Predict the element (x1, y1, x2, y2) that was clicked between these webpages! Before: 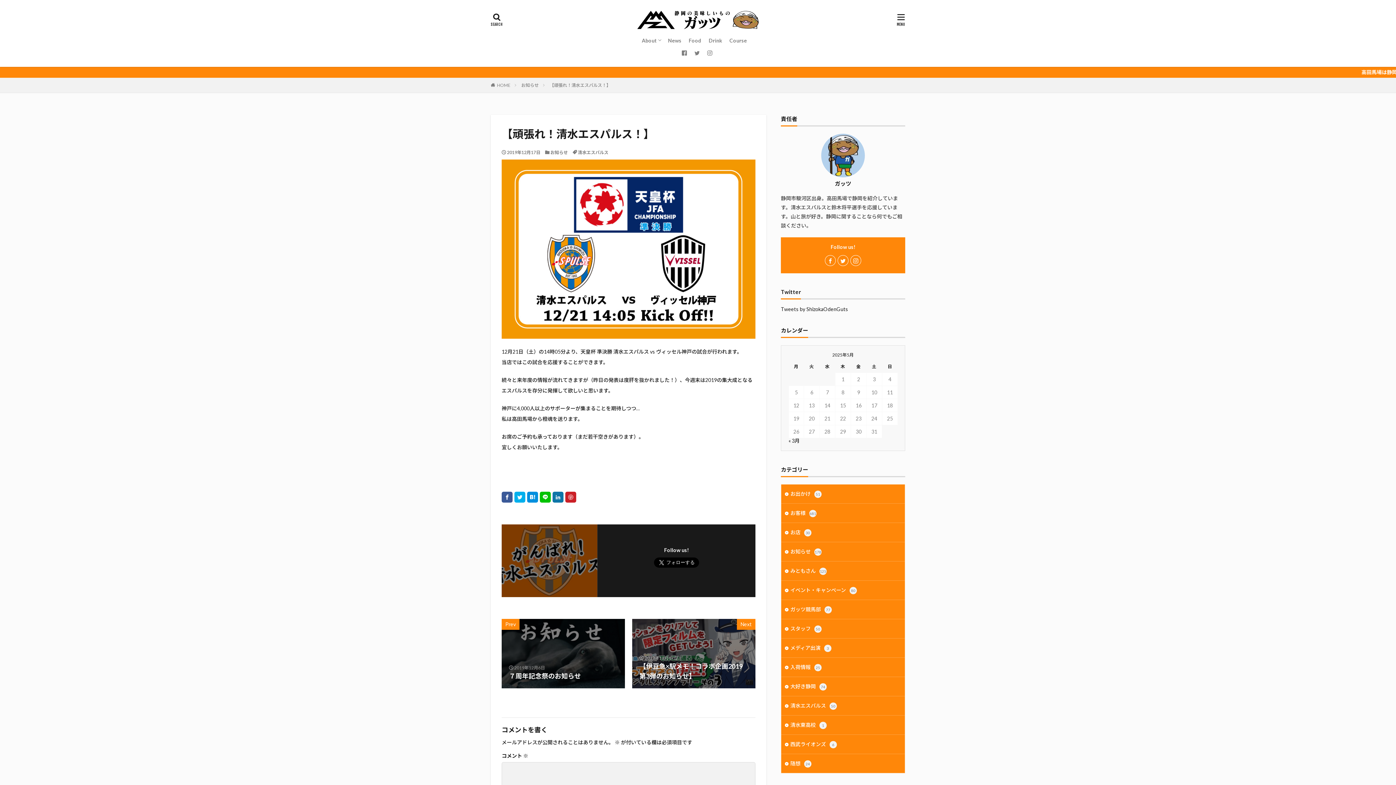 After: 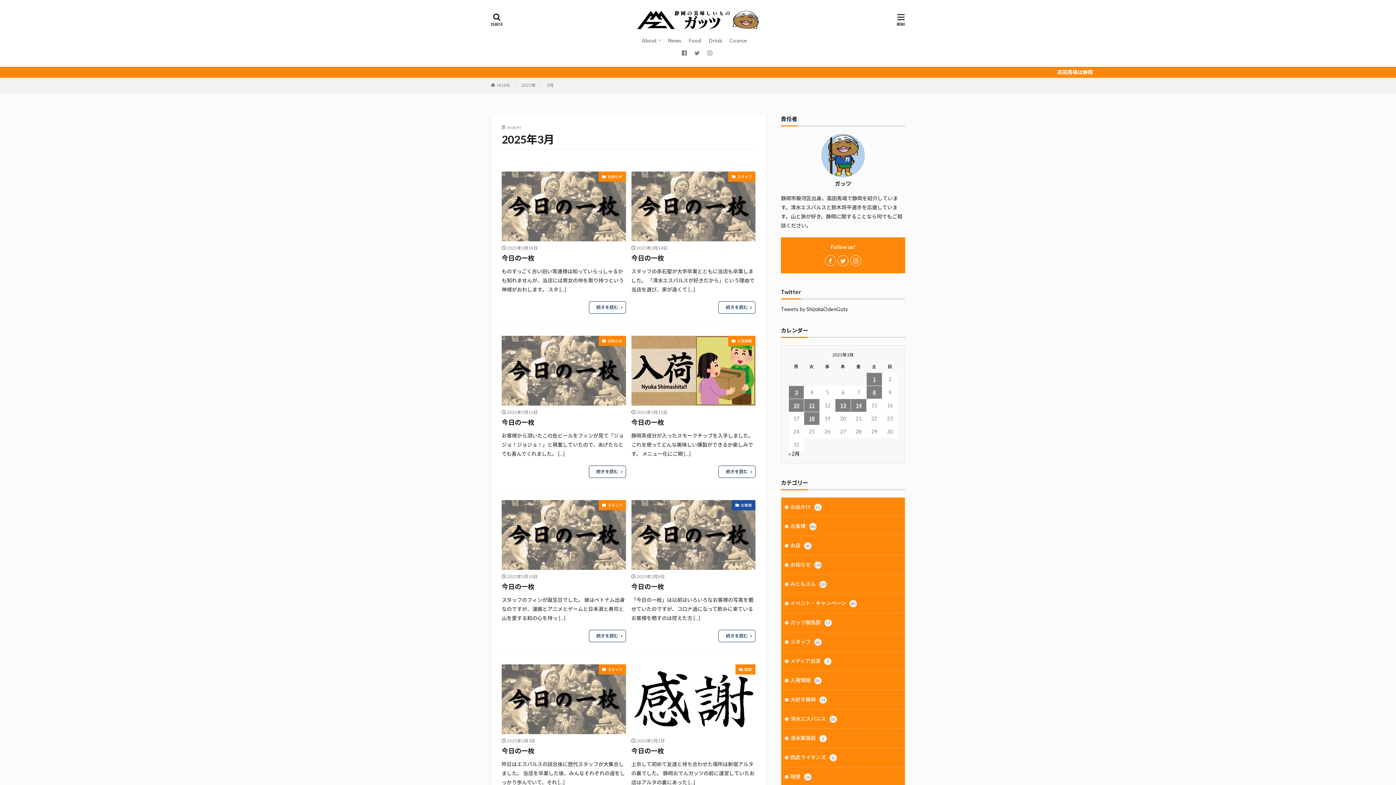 Action: bbox: (788, 437, 800, 444) label: « 3月